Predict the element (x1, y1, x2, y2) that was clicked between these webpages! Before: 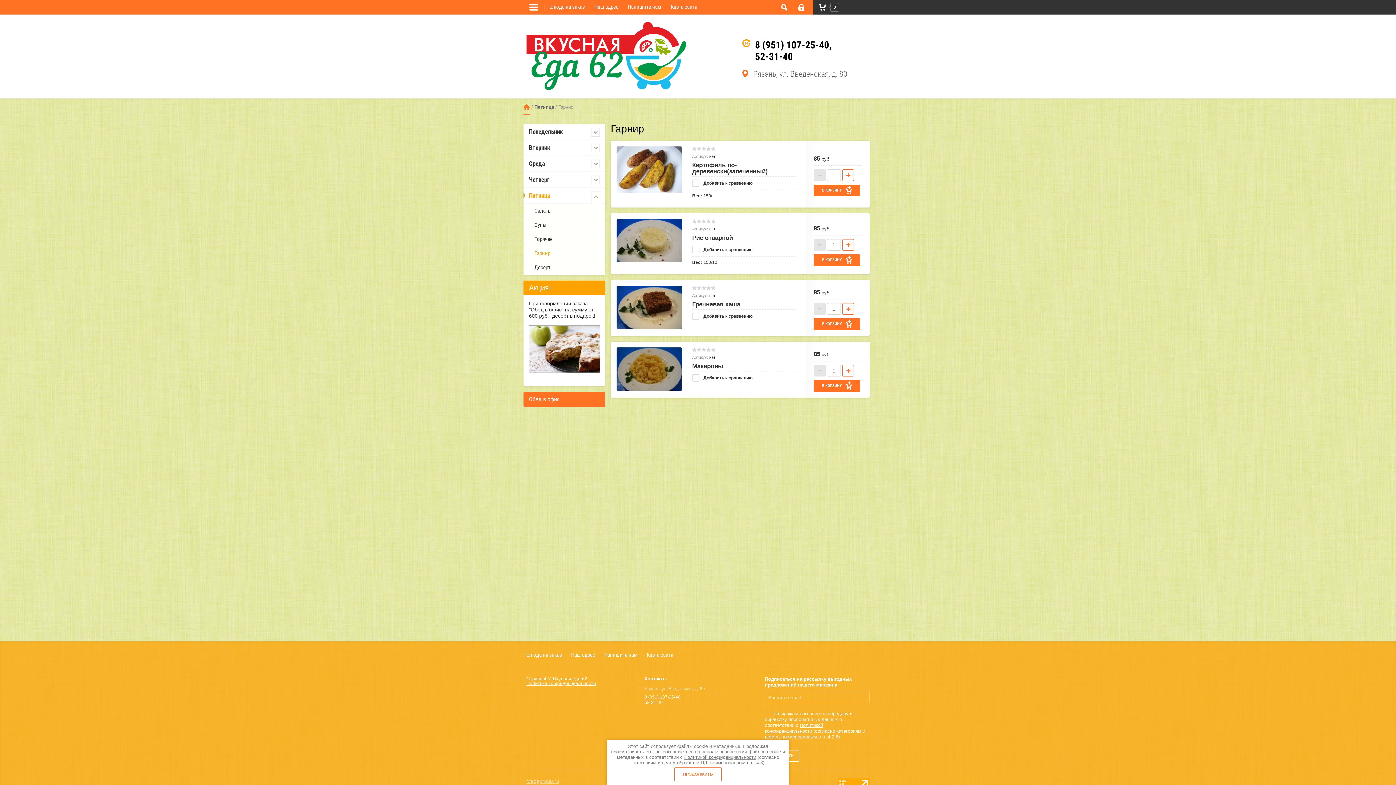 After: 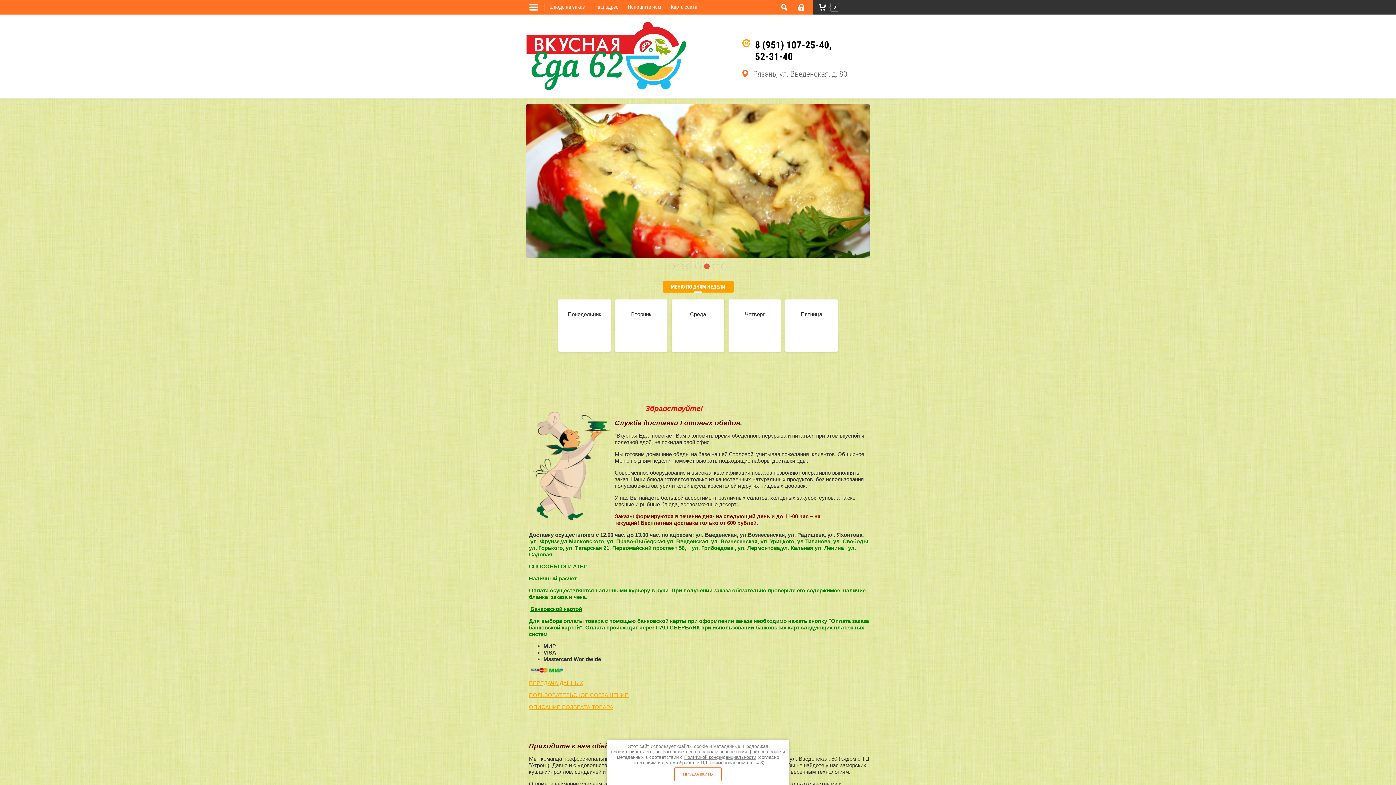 Action: bbox: (523, 103, 530, 110) label: Главная